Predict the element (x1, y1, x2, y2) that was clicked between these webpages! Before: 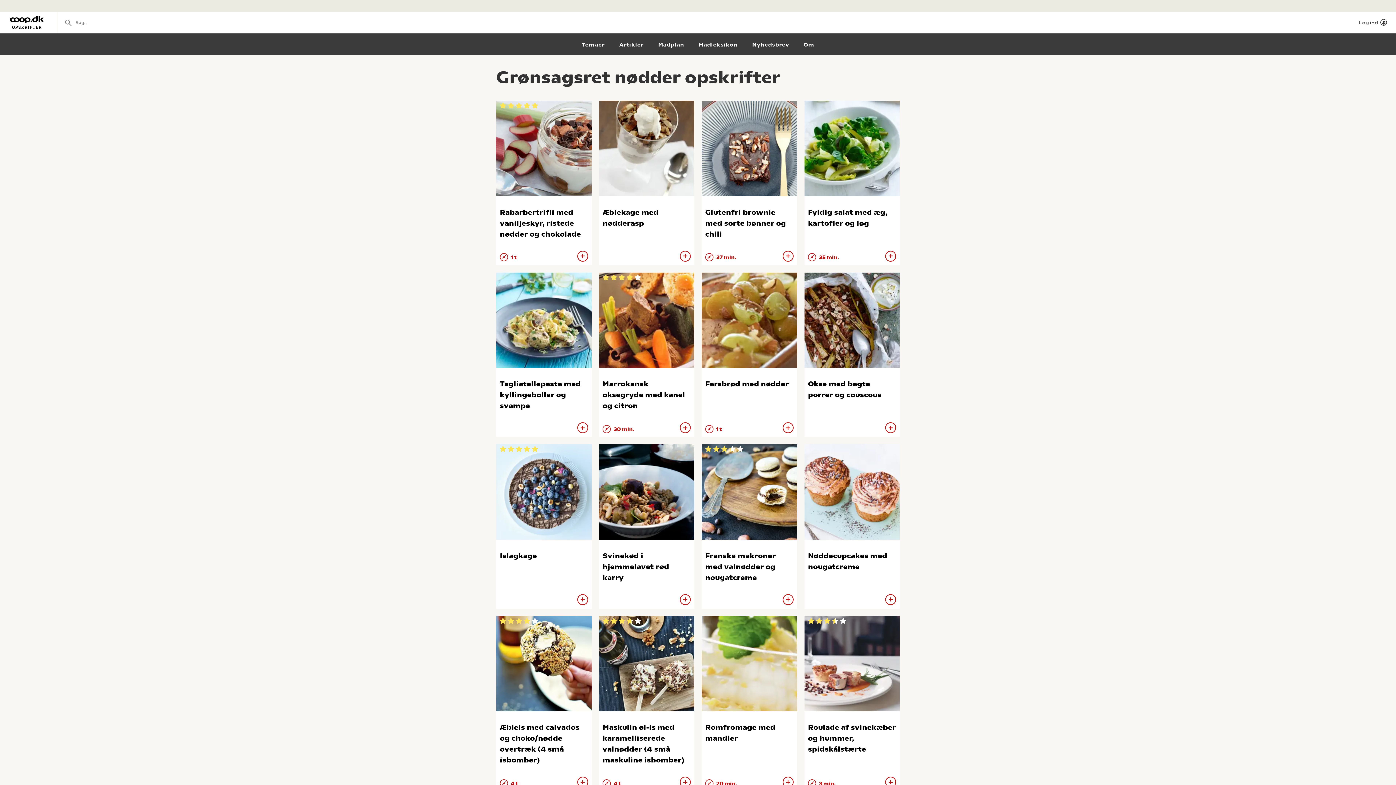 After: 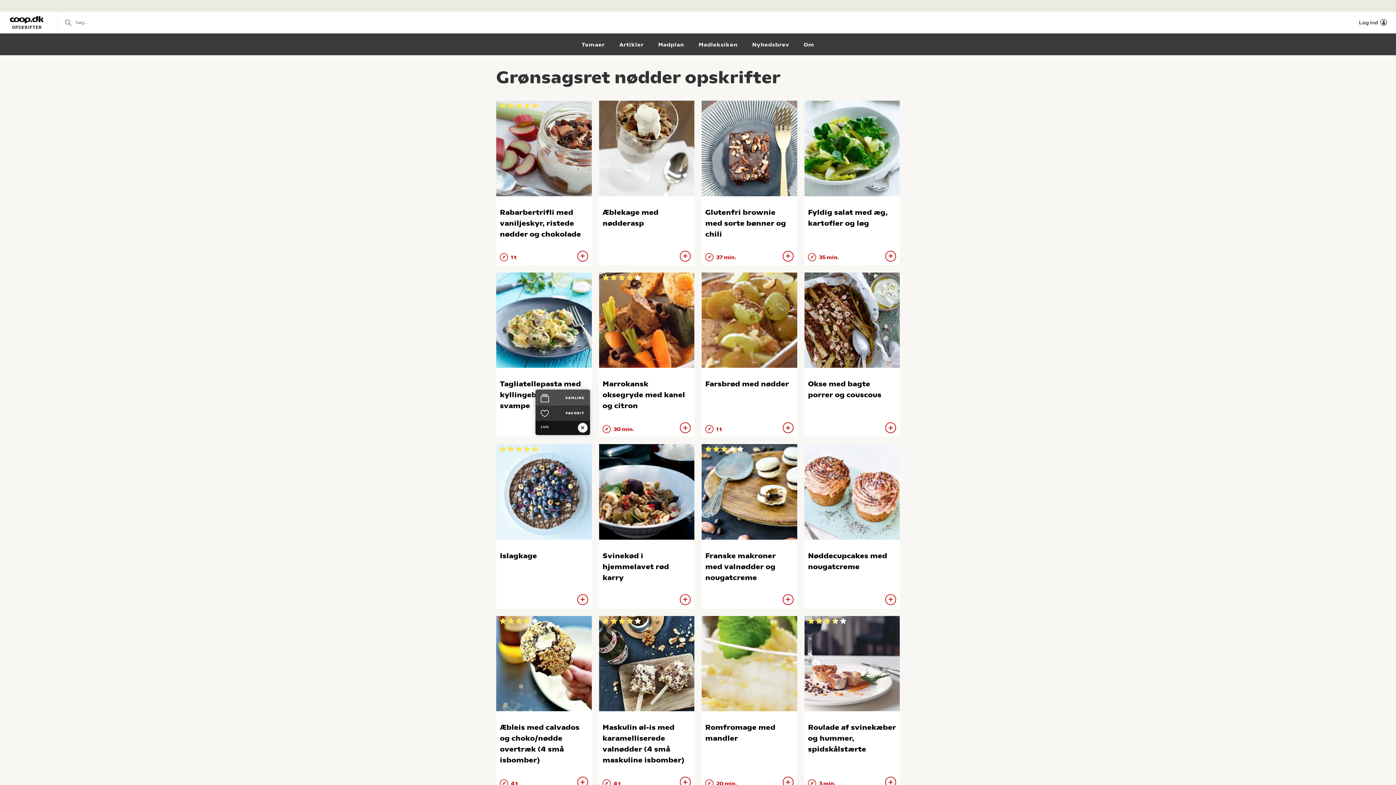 Action: bbox: (577, 422, 588, 433)